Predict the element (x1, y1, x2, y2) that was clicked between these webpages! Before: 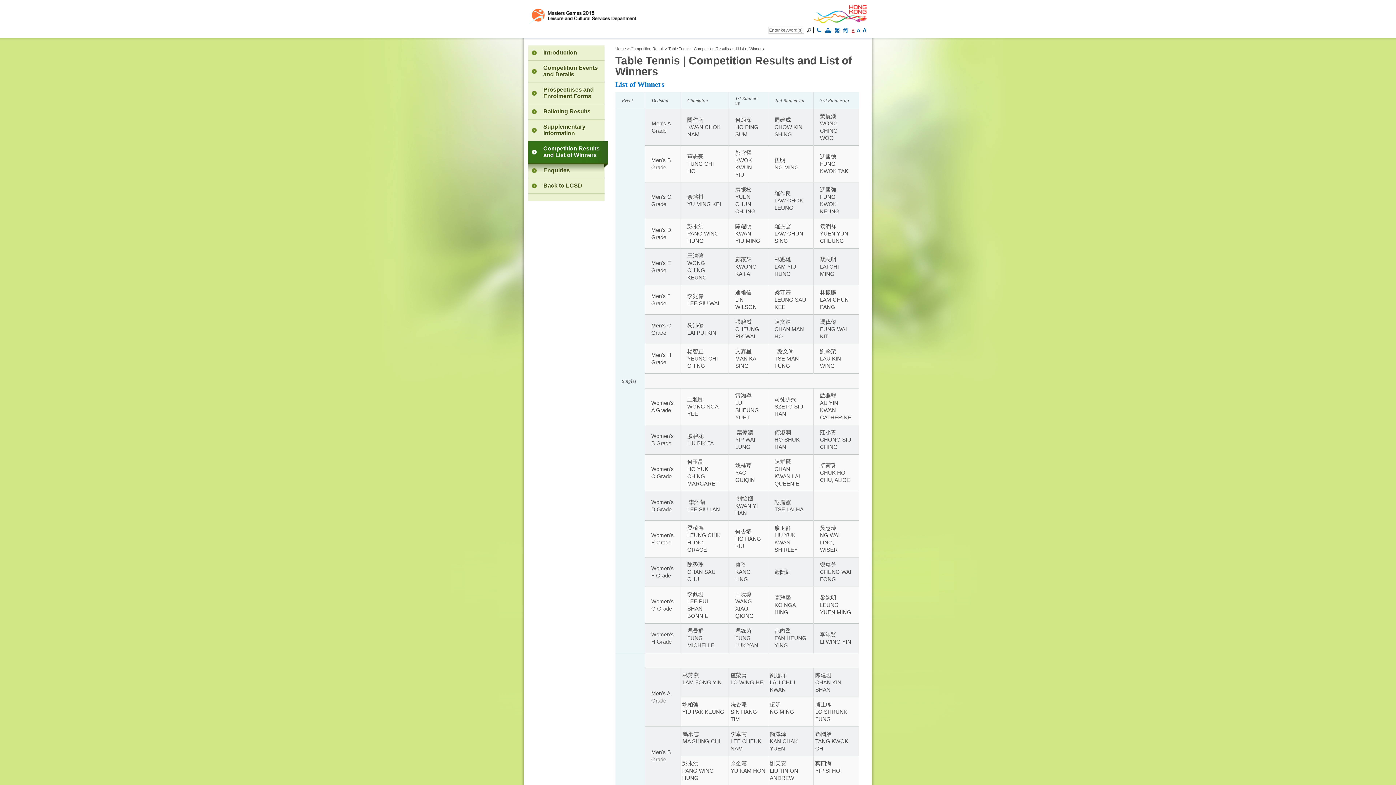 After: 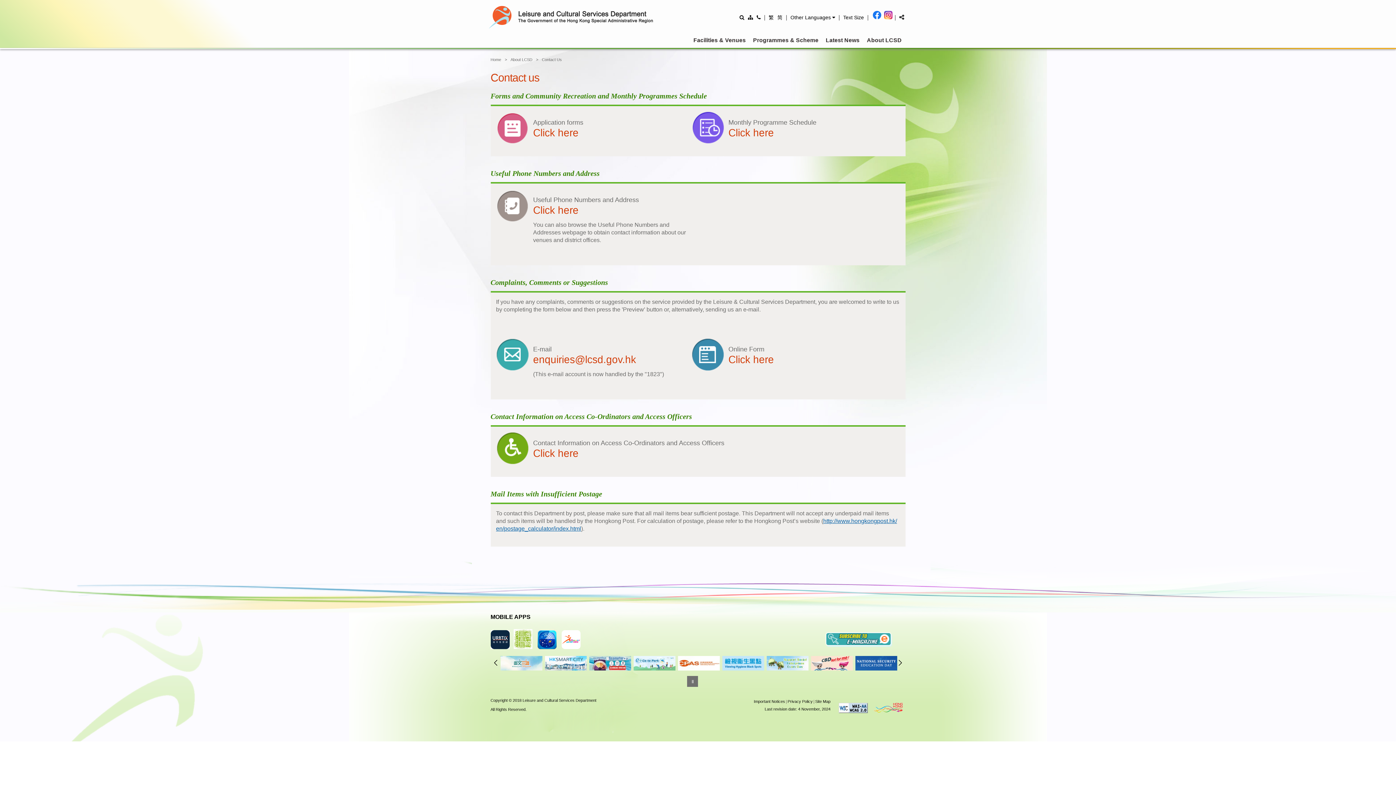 Action: bbox: (815, 26, 822, 34)